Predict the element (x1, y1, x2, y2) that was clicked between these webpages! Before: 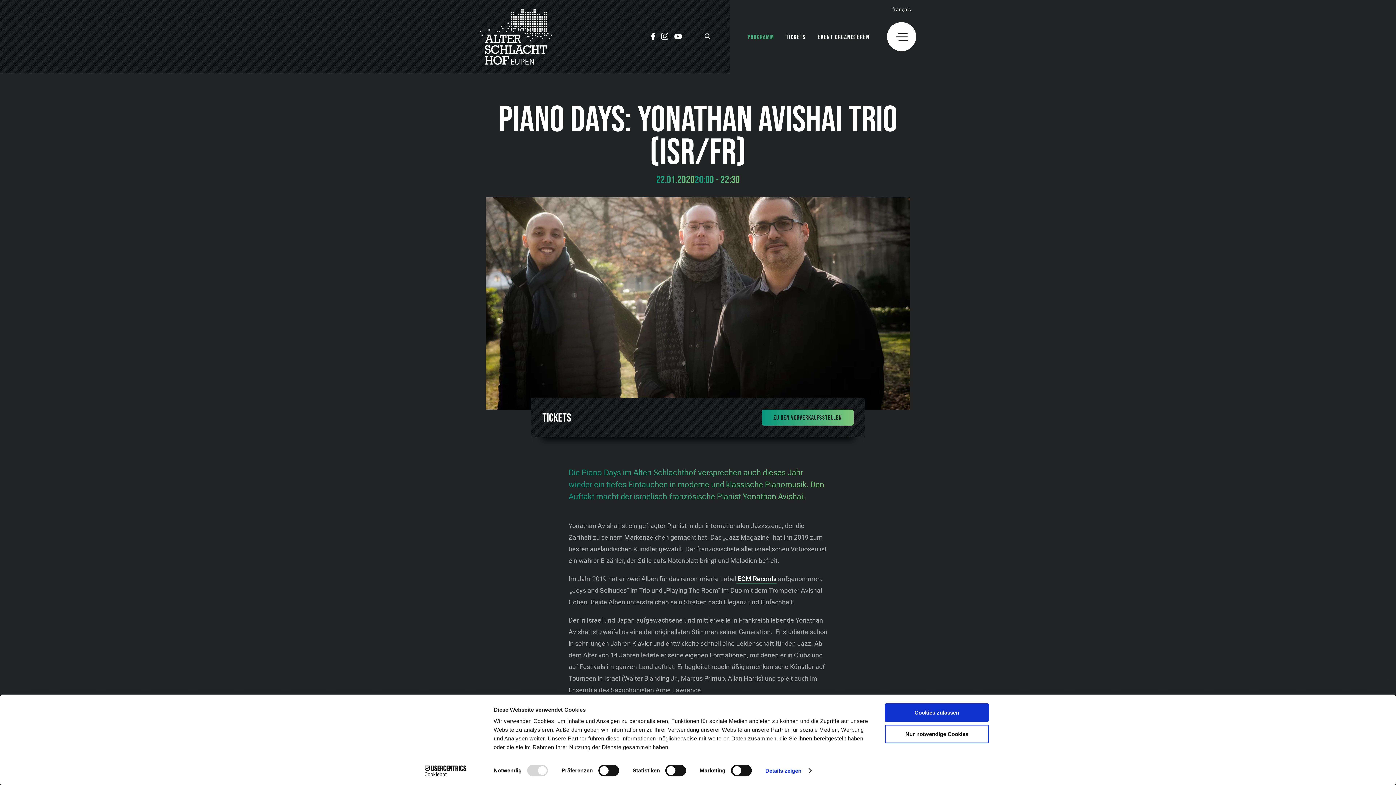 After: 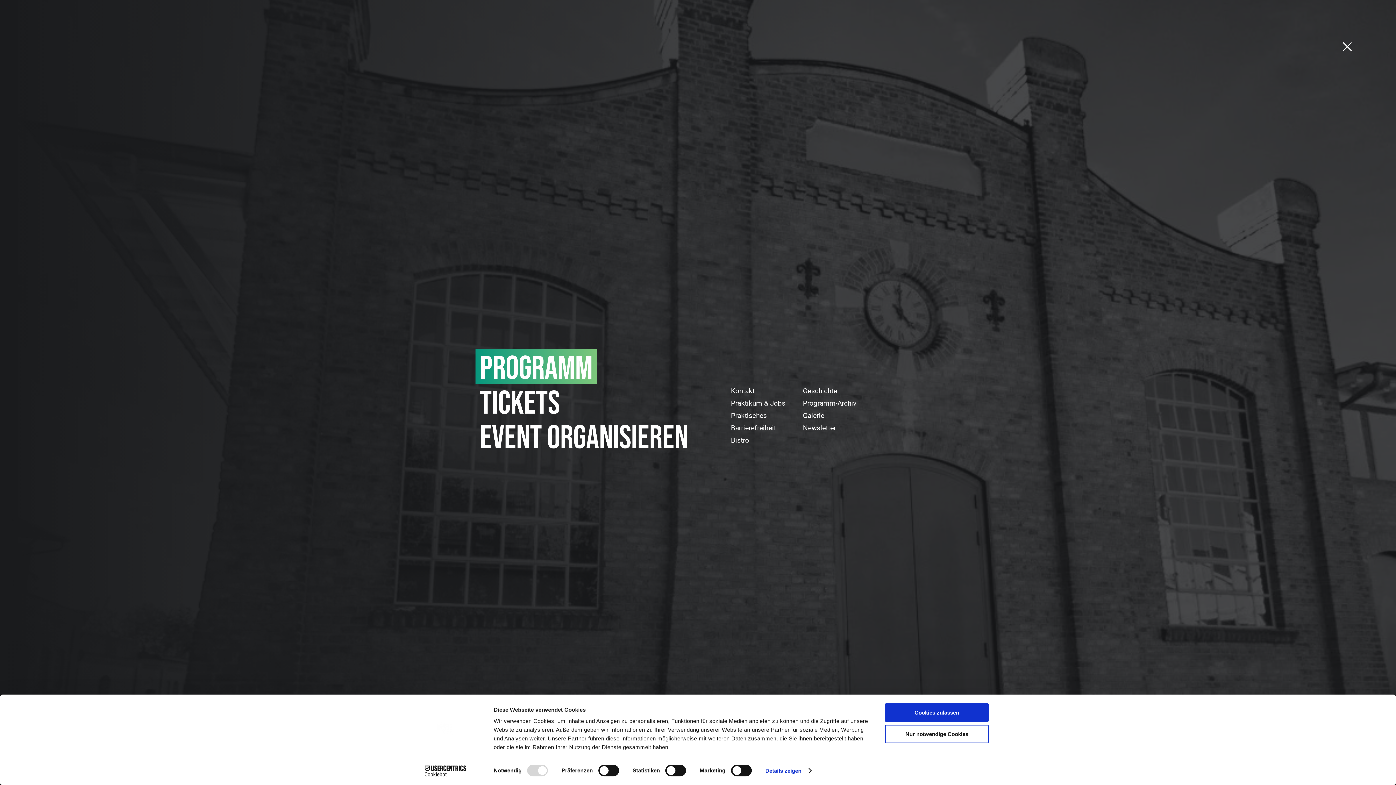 Action: bbox: (887, 22, 916, 51) label: Menu